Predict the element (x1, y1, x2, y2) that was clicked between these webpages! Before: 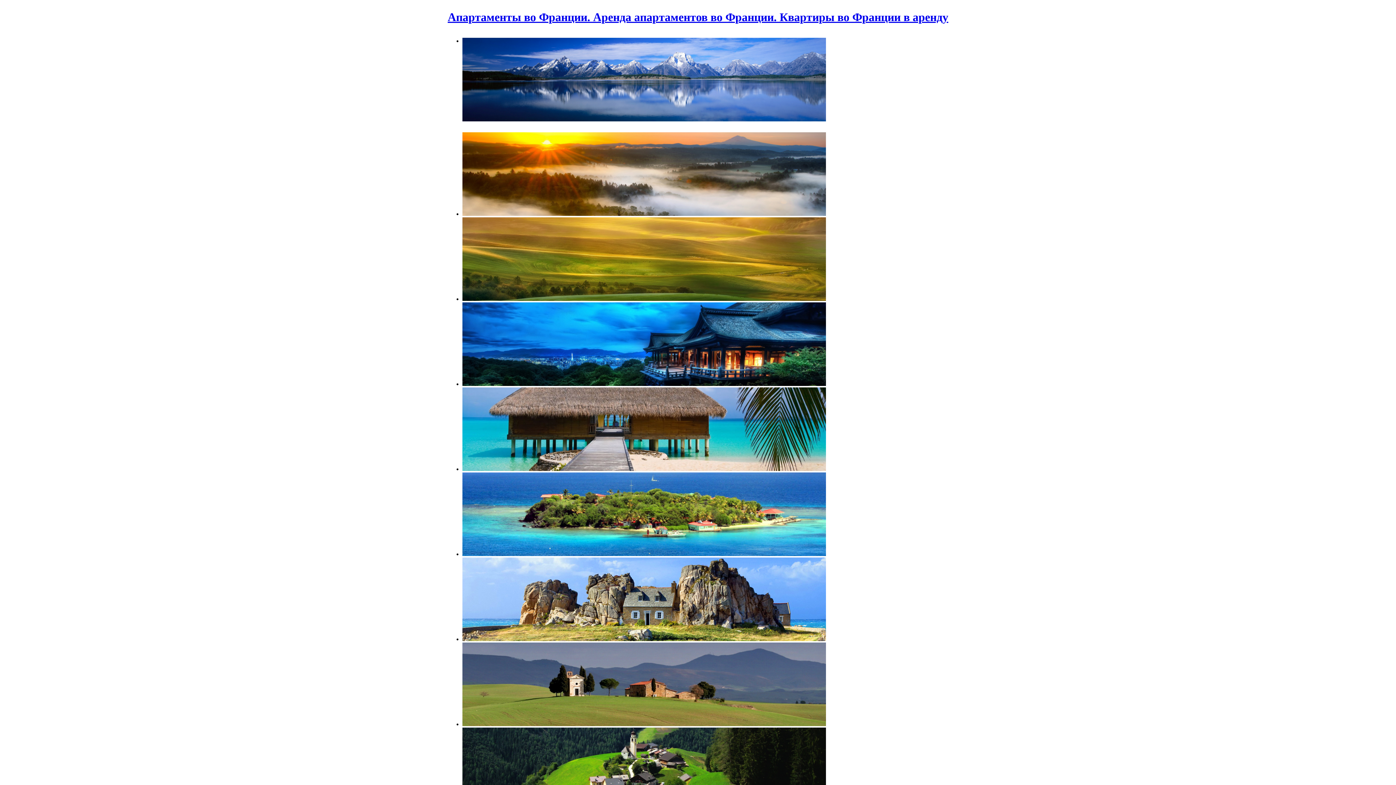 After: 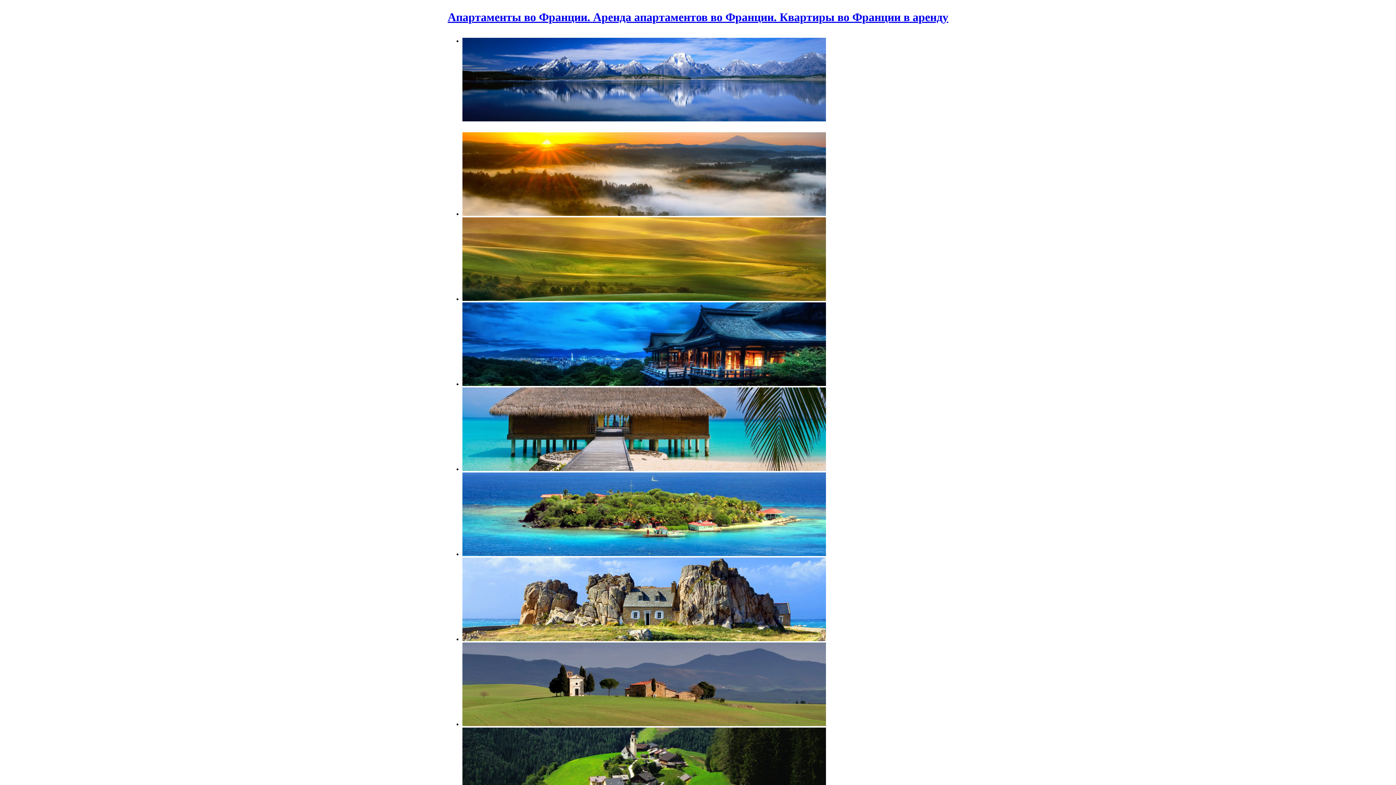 Action: bbox: (447, 10, 948, 24) label: Апартаменты во Франции. Аренда апартаментов во Франции. Квартиры во Франции в аренду